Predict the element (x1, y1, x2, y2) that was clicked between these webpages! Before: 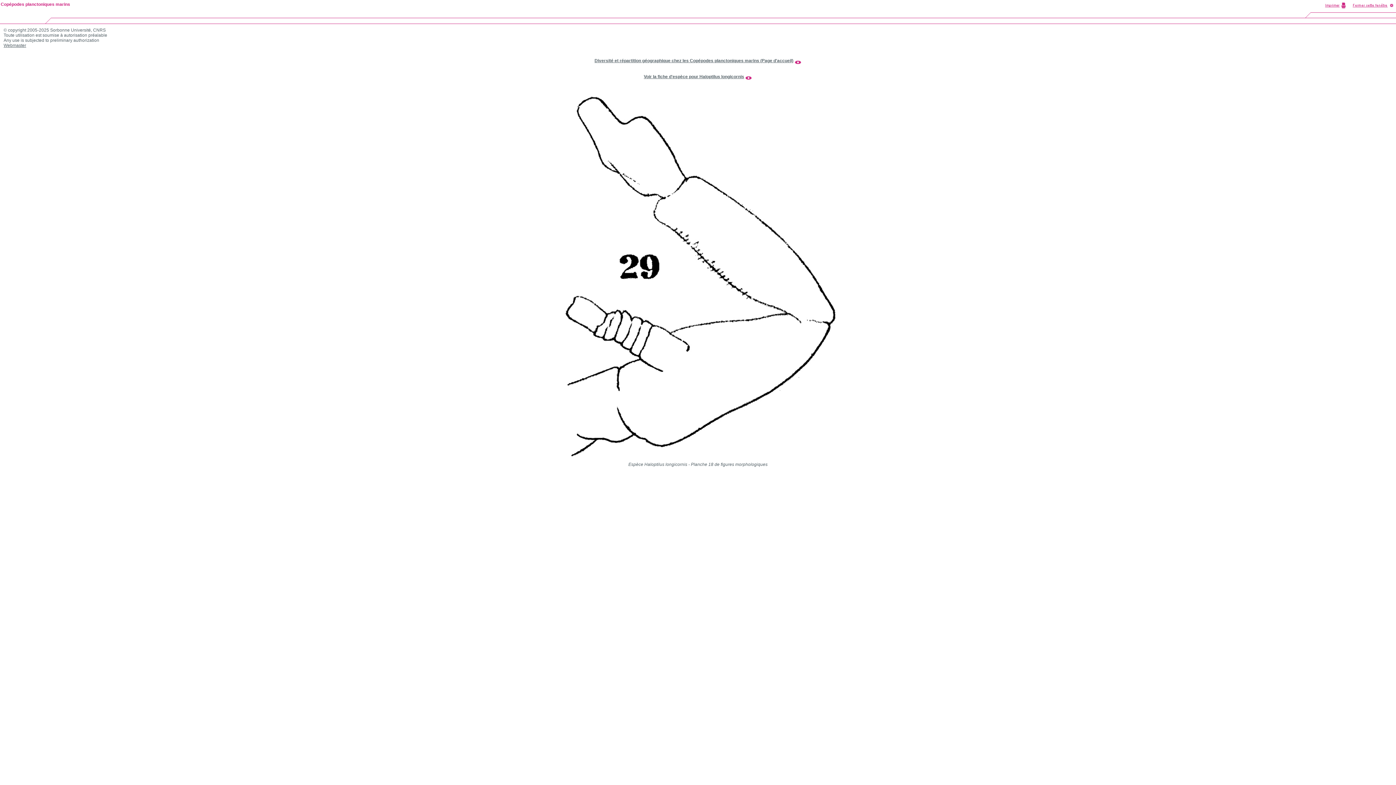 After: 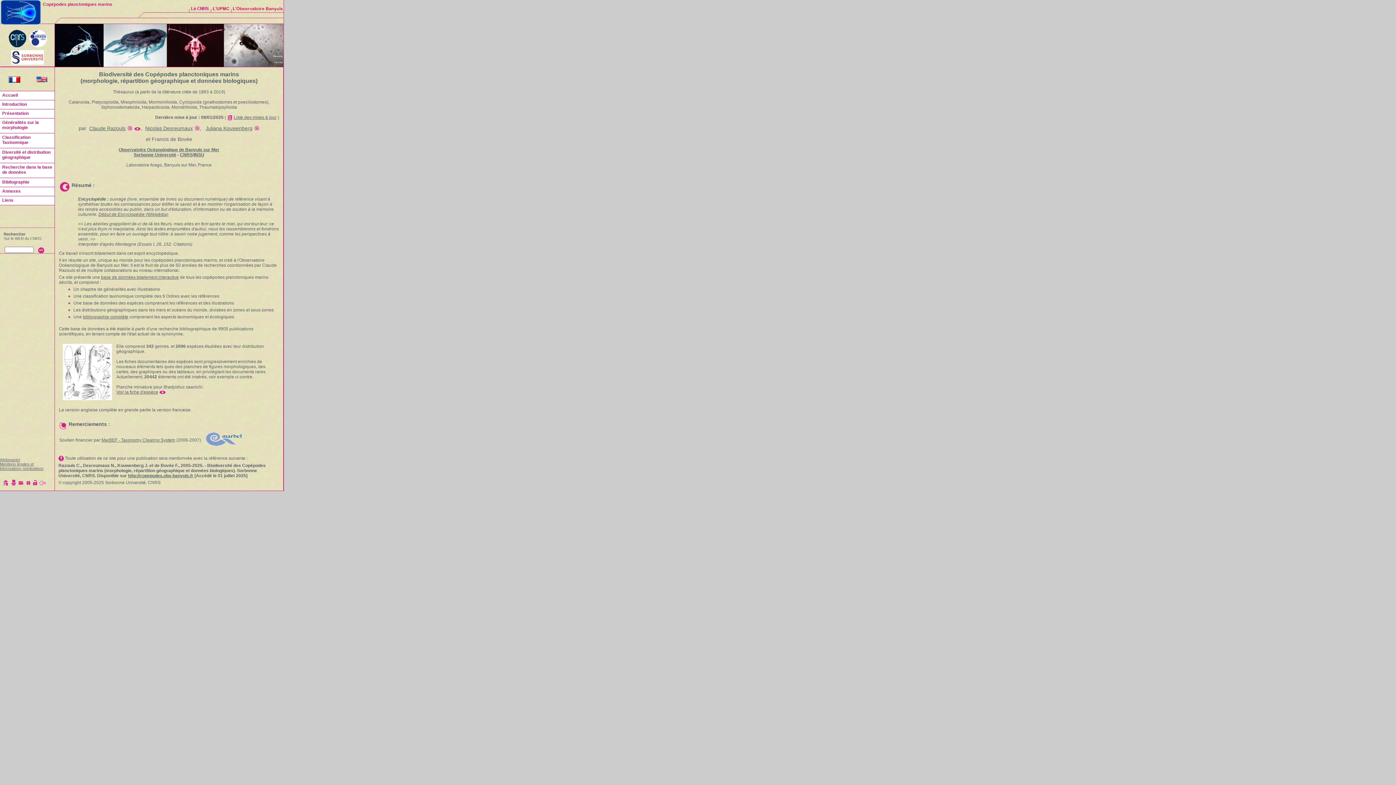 Action: bbox: (0, 1, 70, 6) label: Copépodes planctoniques marins